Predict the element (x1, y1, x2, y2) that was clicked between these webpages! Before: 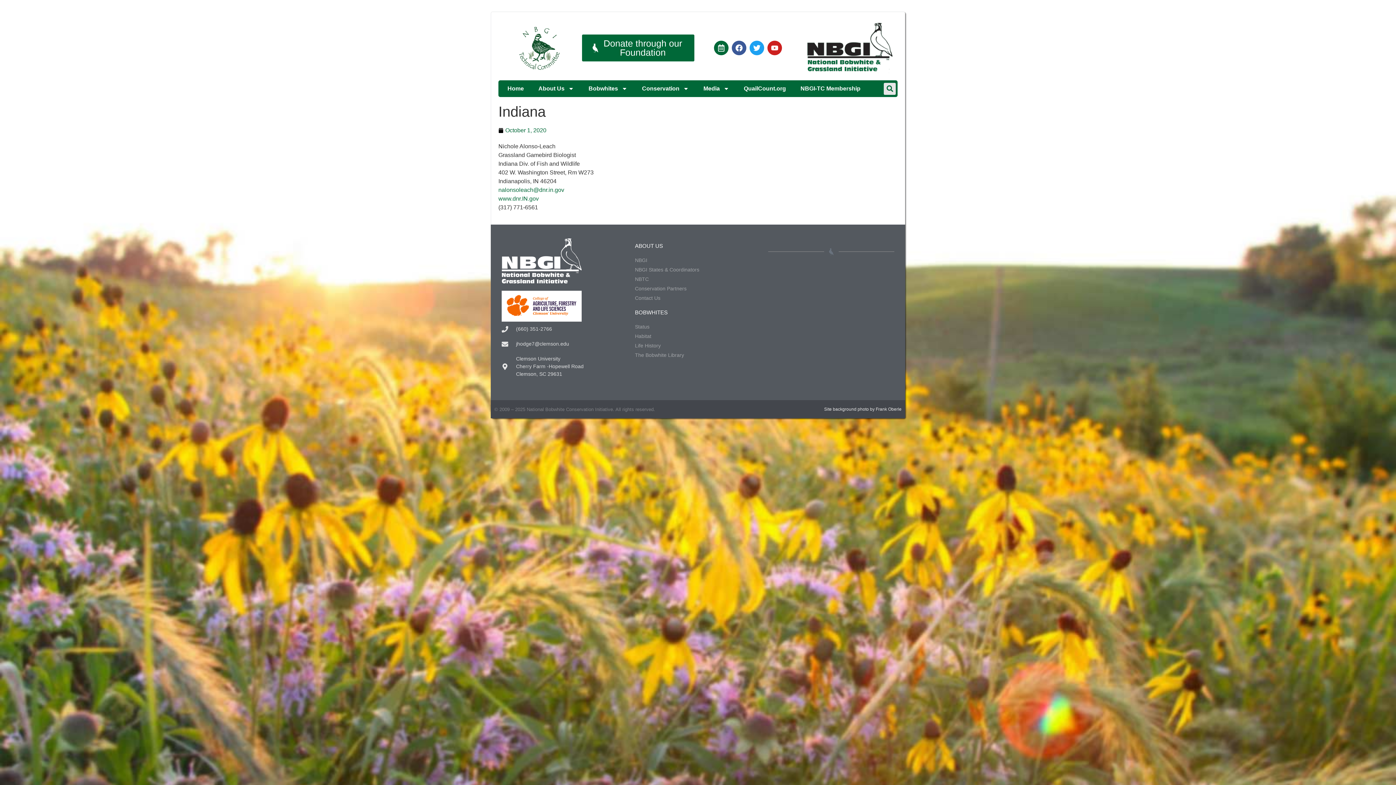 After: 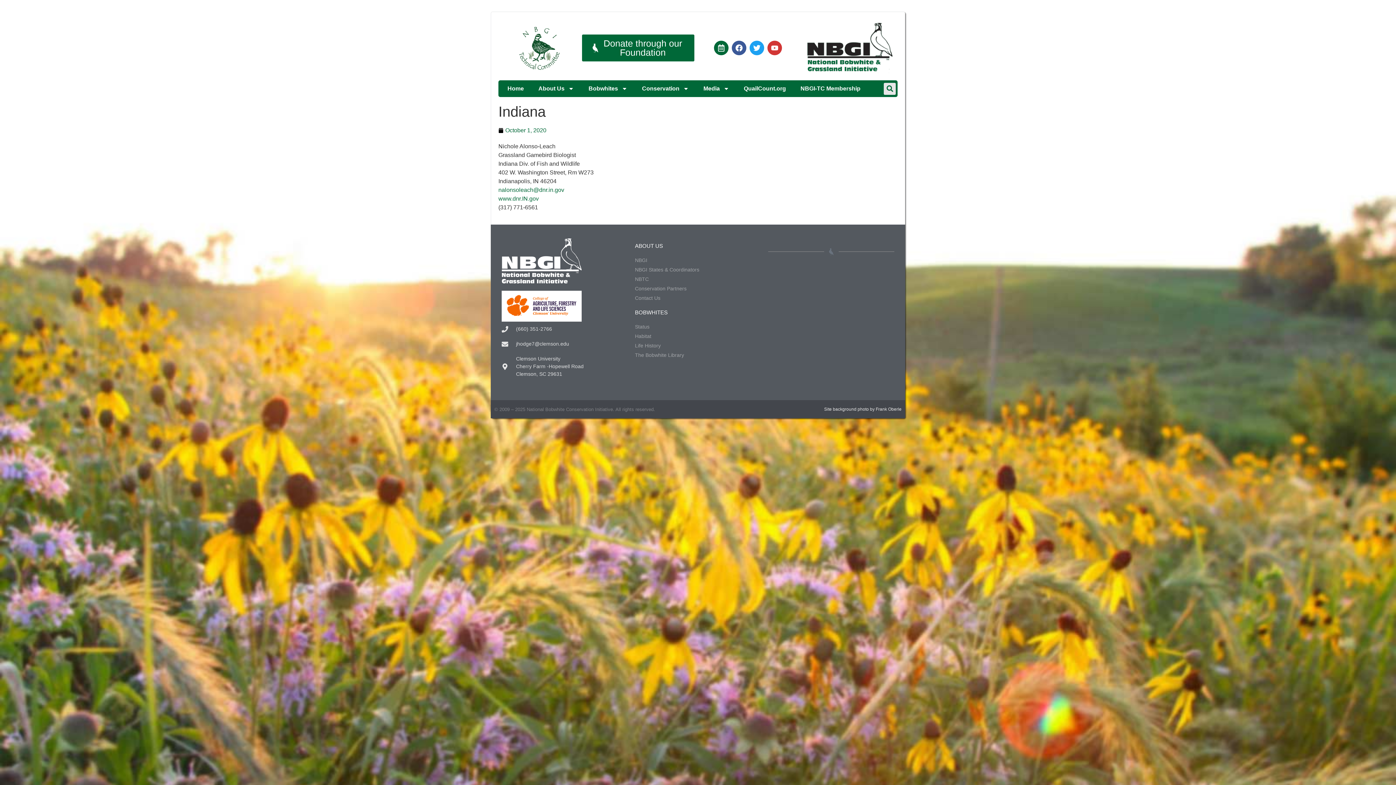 Action: label: Youtube bbox: (767, 40, 782, 55)